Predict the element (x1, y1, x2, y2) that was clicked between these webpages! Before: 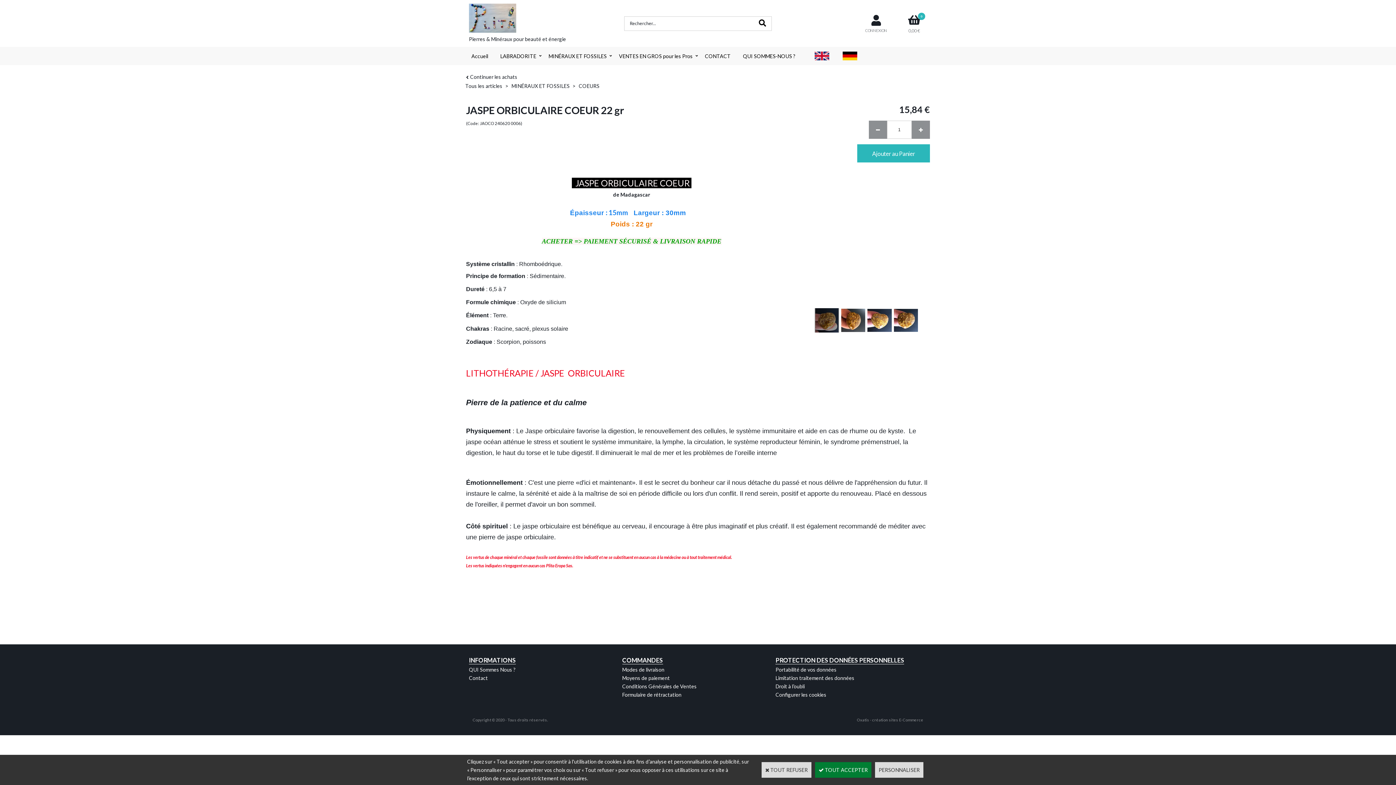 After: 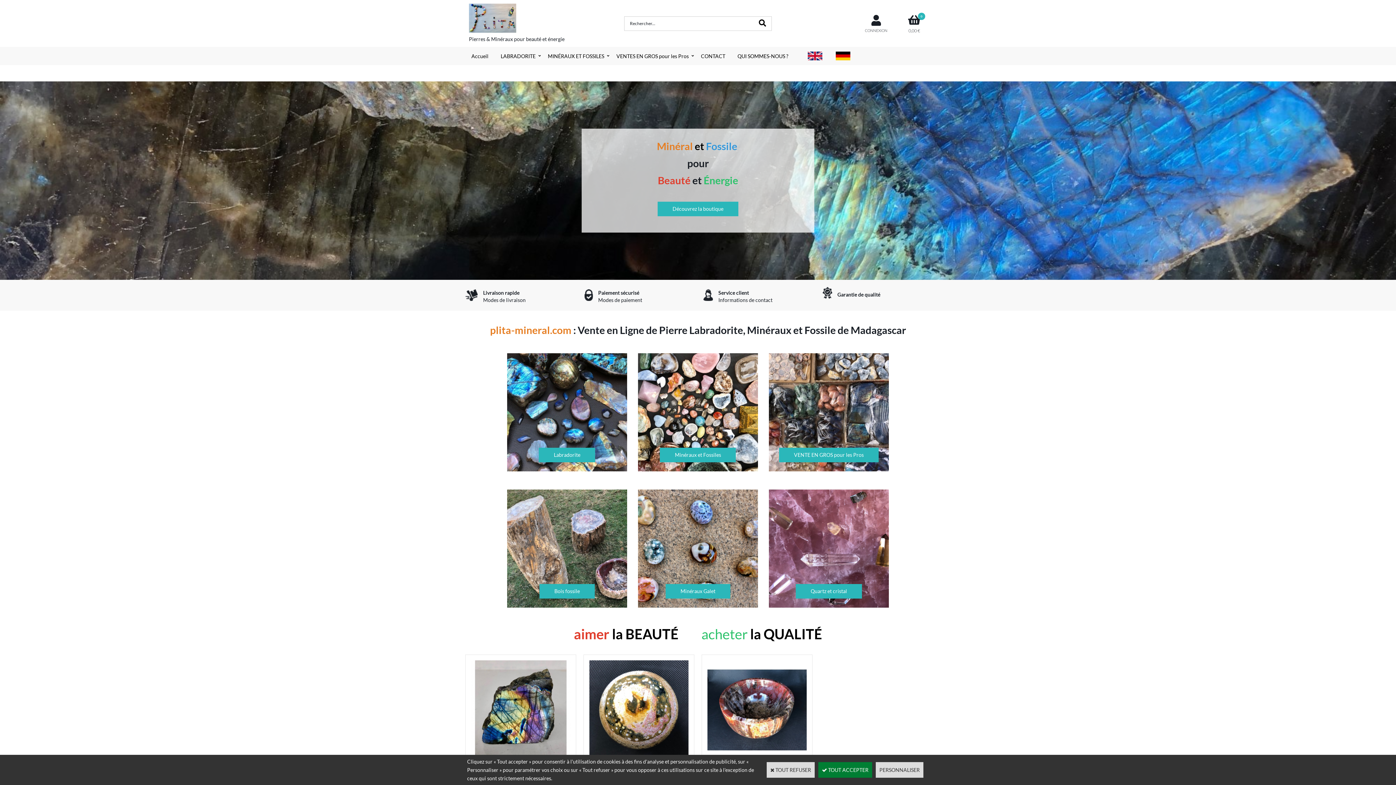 Action: bbox: (469, 27, 516, 33)